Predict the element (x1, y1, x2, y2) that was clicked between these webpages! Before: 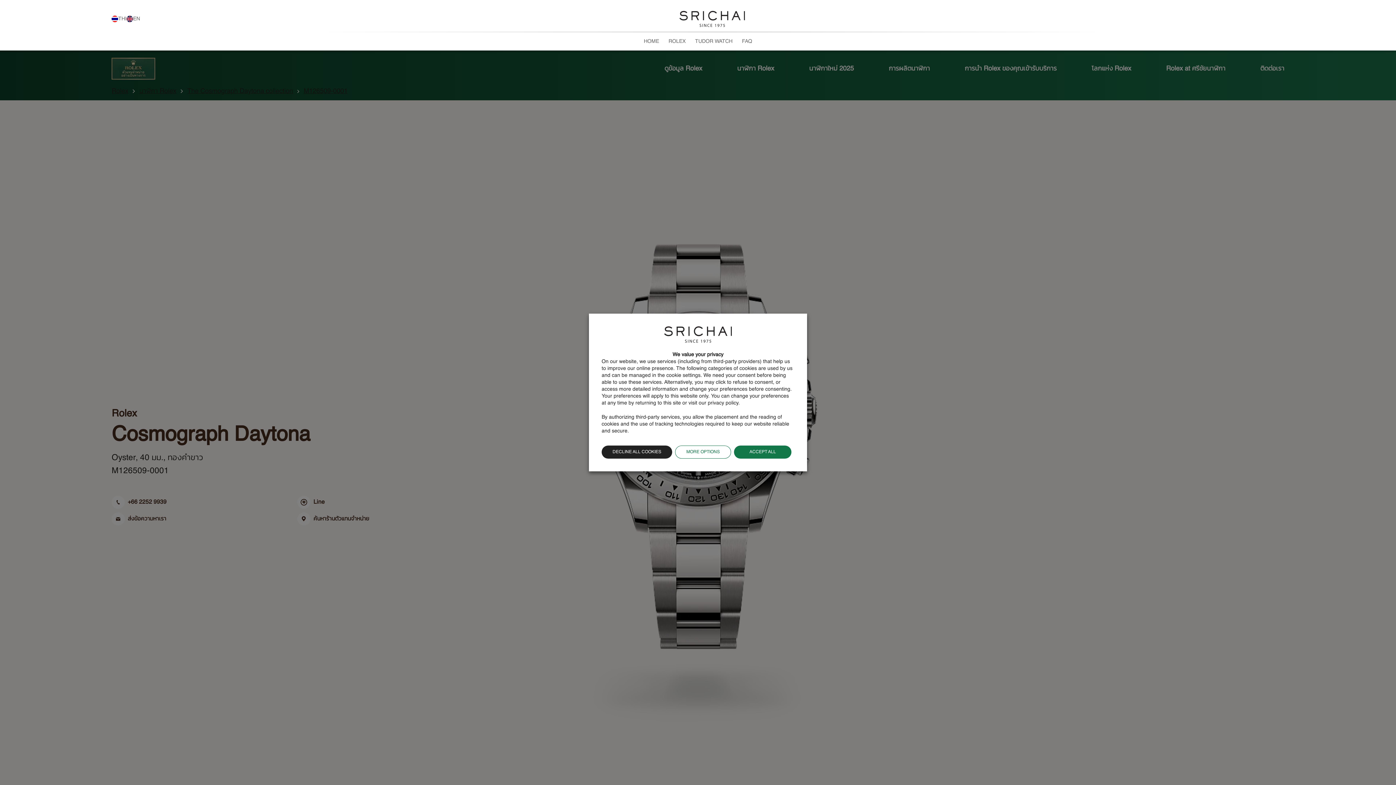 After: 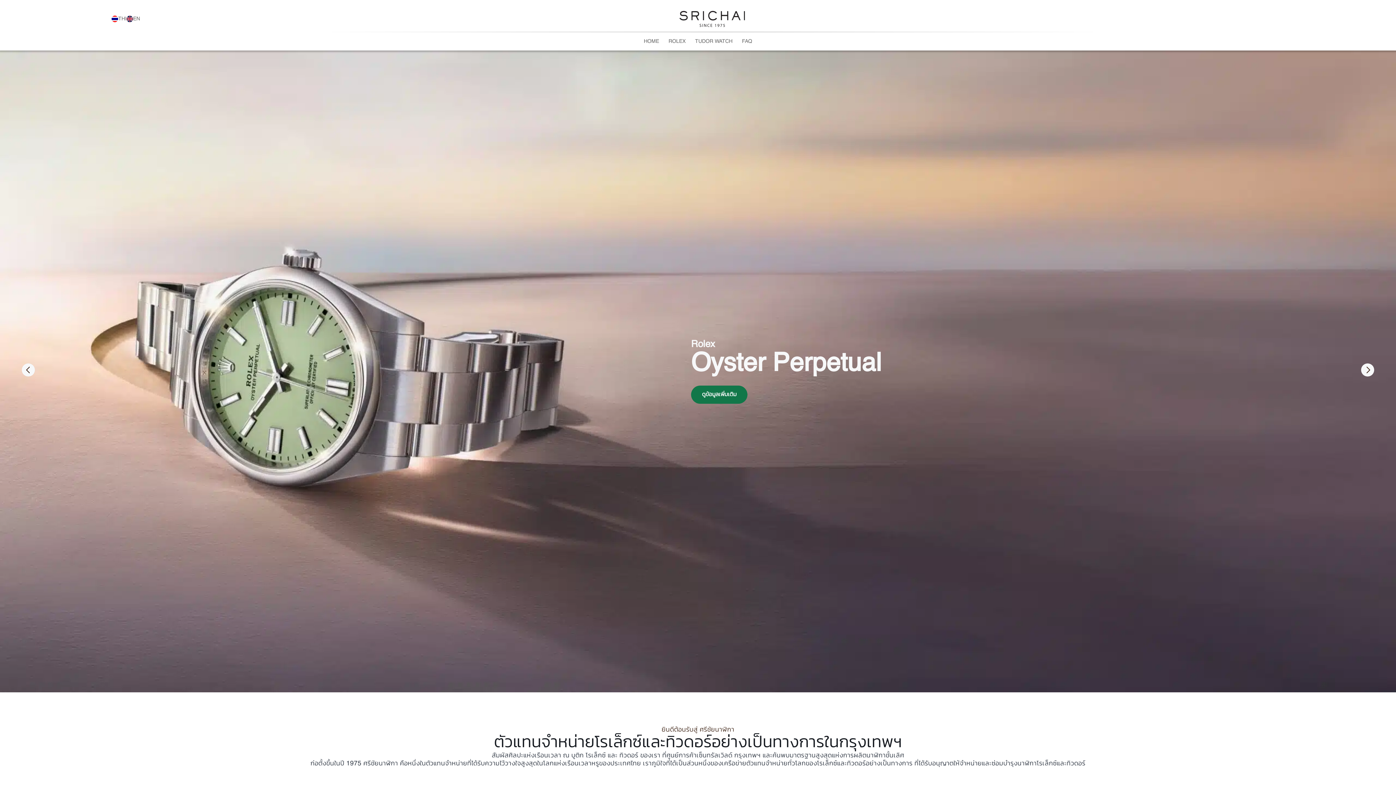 Action: label: Rolex Watches | Rolex Official Retailer - Srichai Watch bbox: (679, 15, 745, 22)